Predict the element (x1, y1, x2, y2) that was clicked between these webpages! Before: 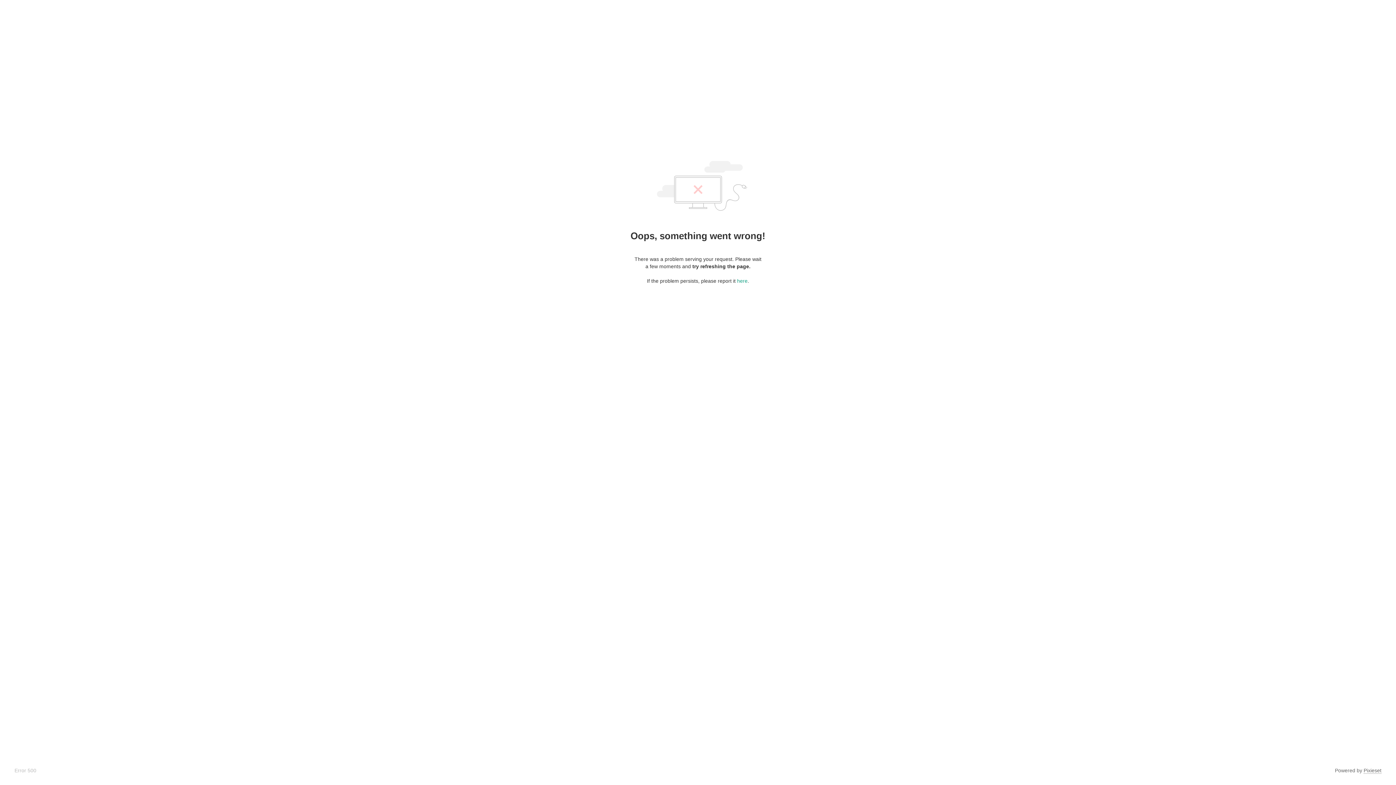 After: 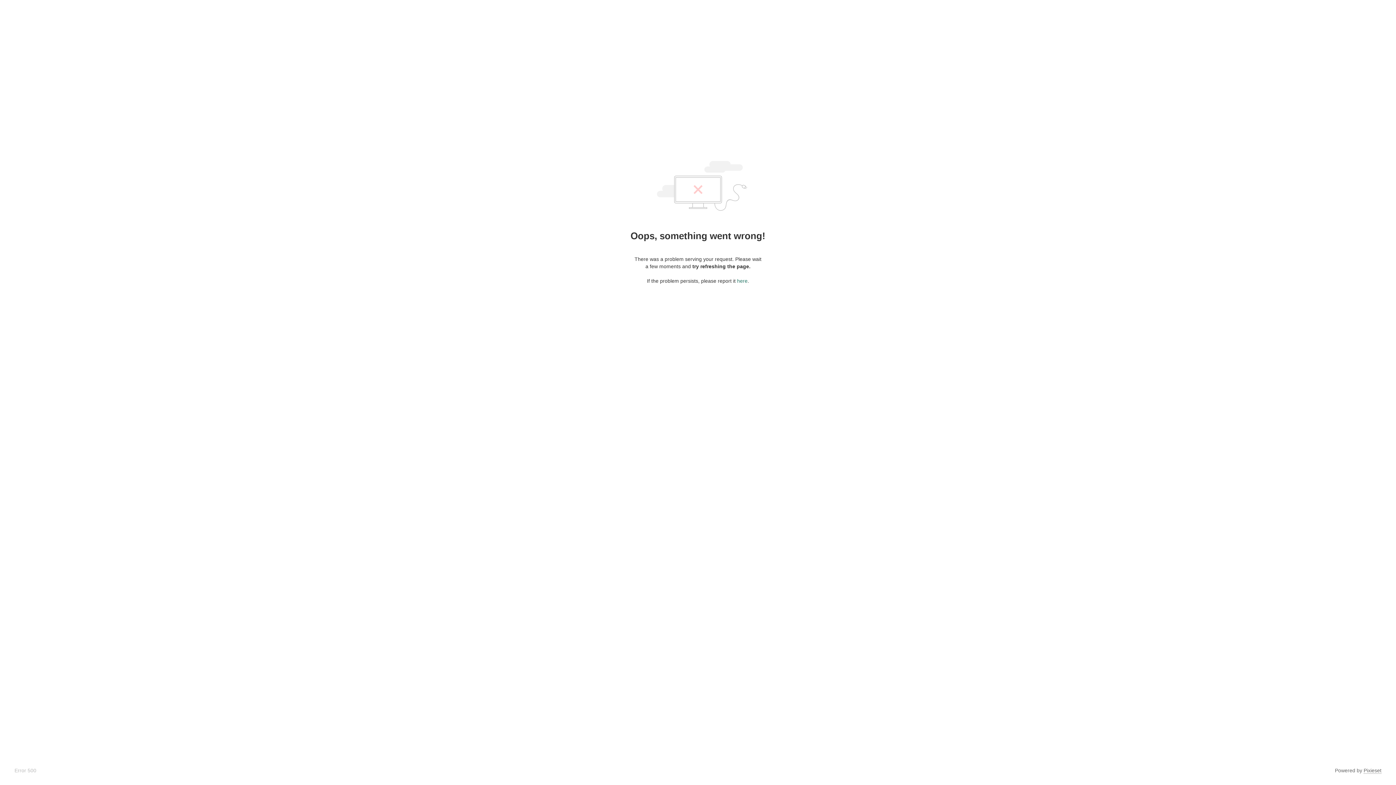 Action: label: here bbox: (737, 278, 747, 284)